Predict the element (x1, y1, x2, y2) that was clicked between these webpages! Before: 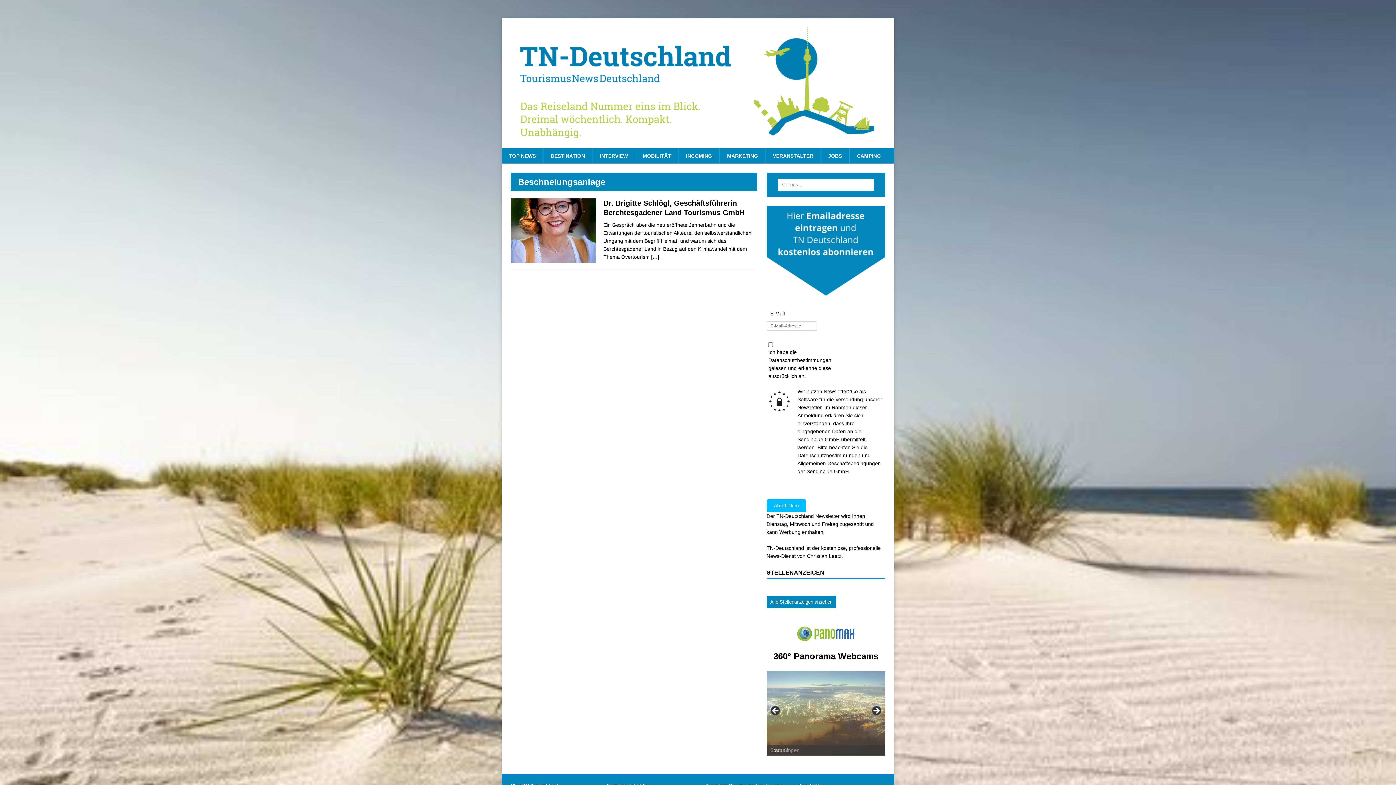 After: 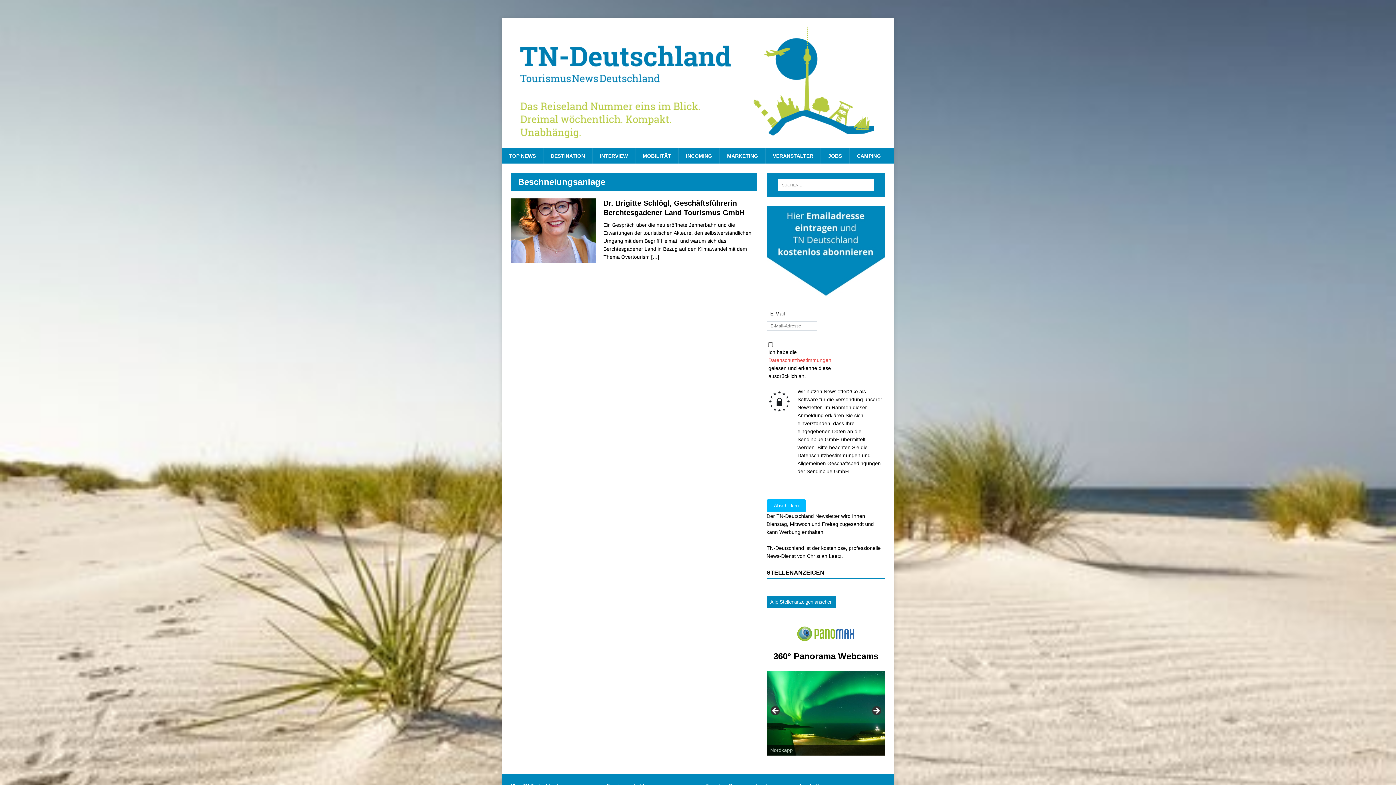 Action: label: Datenschutzbestimmungen bbox: (768, 357, 831, 363)